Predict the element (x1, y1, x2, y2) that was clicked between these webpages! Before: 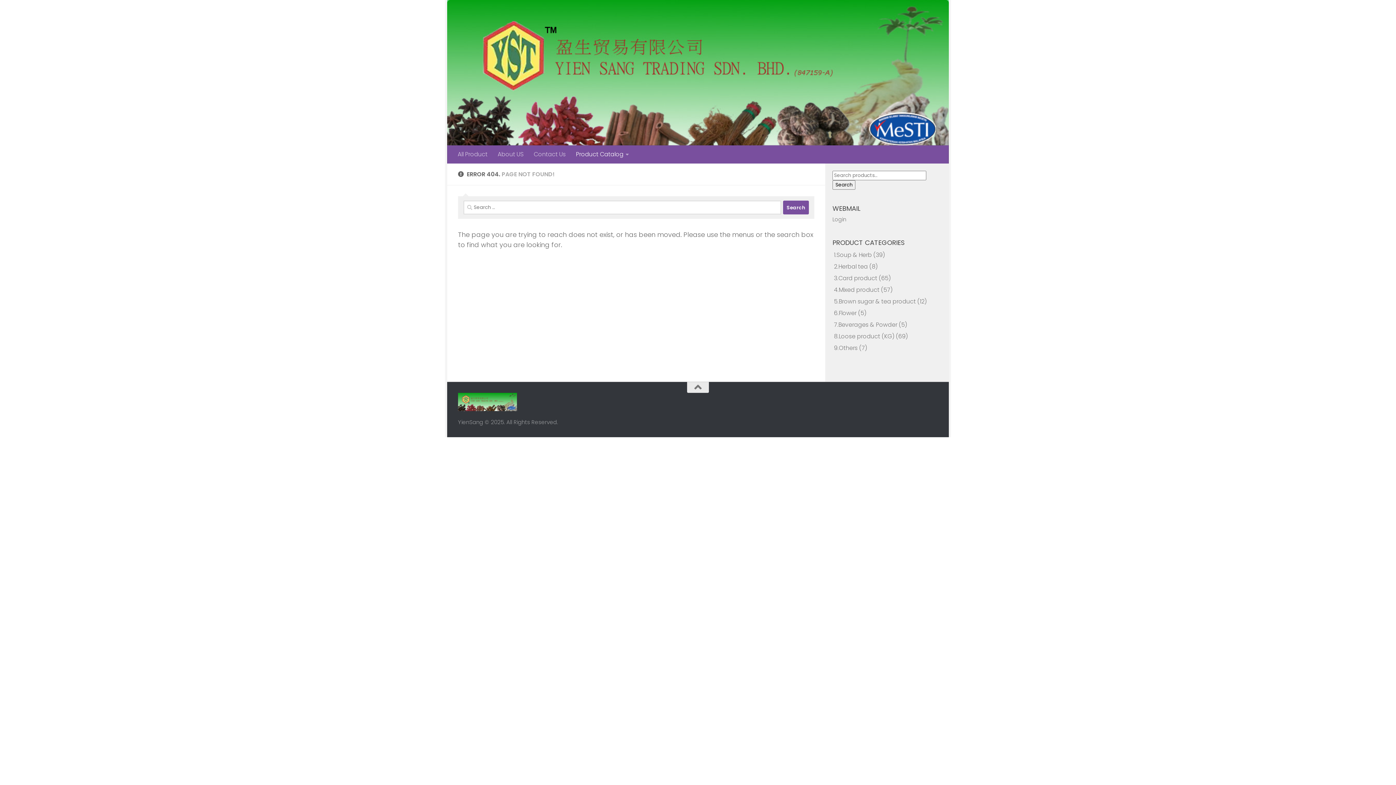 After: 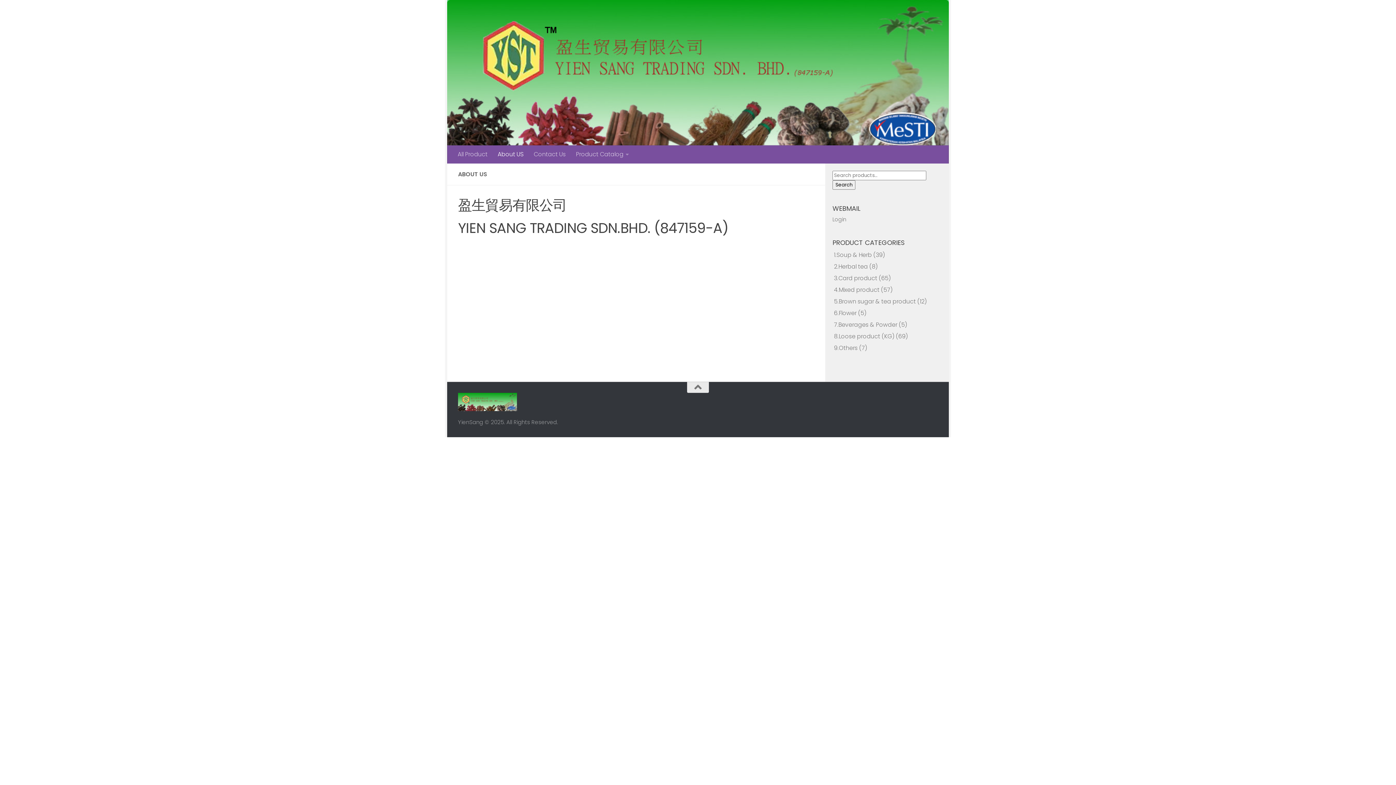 Action: label: About US bbox: (492, 145, 528, 163)